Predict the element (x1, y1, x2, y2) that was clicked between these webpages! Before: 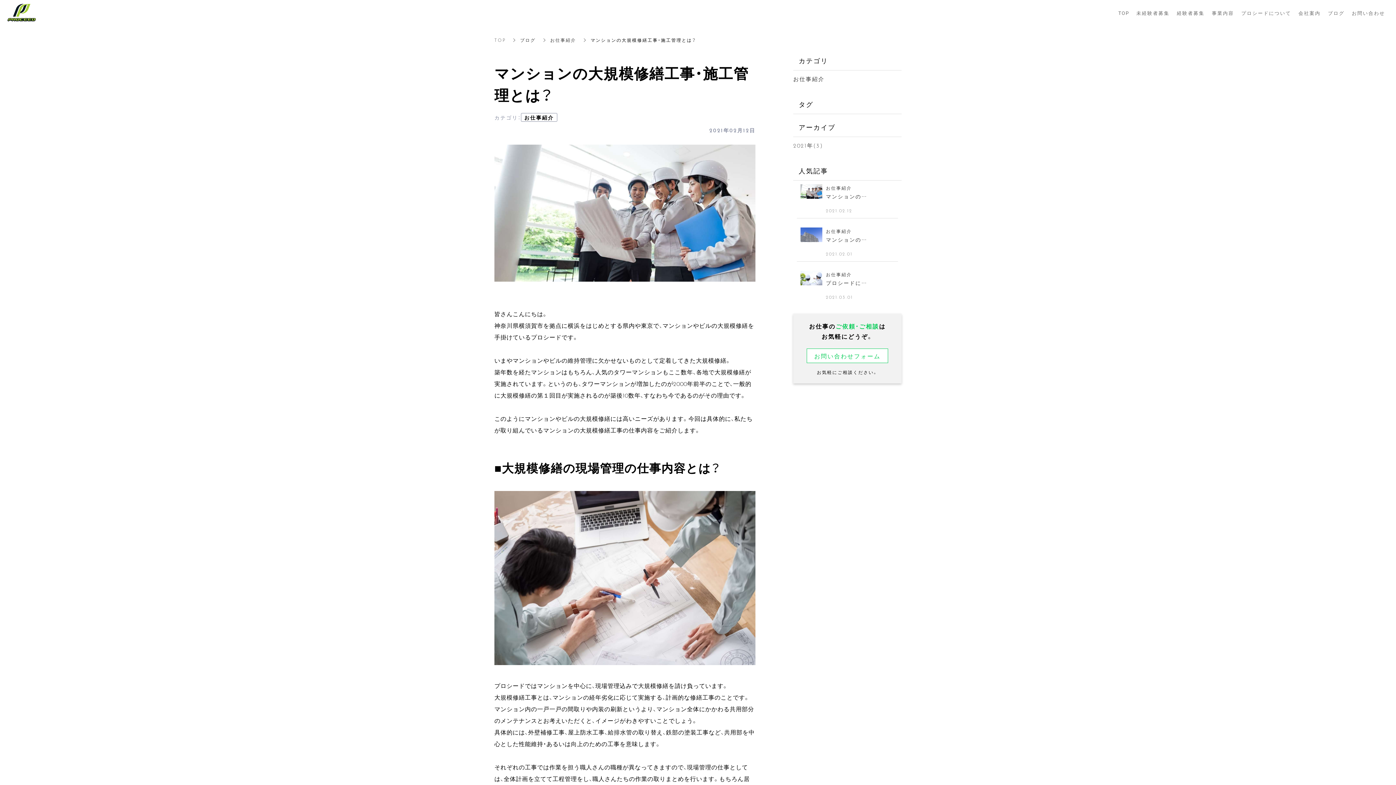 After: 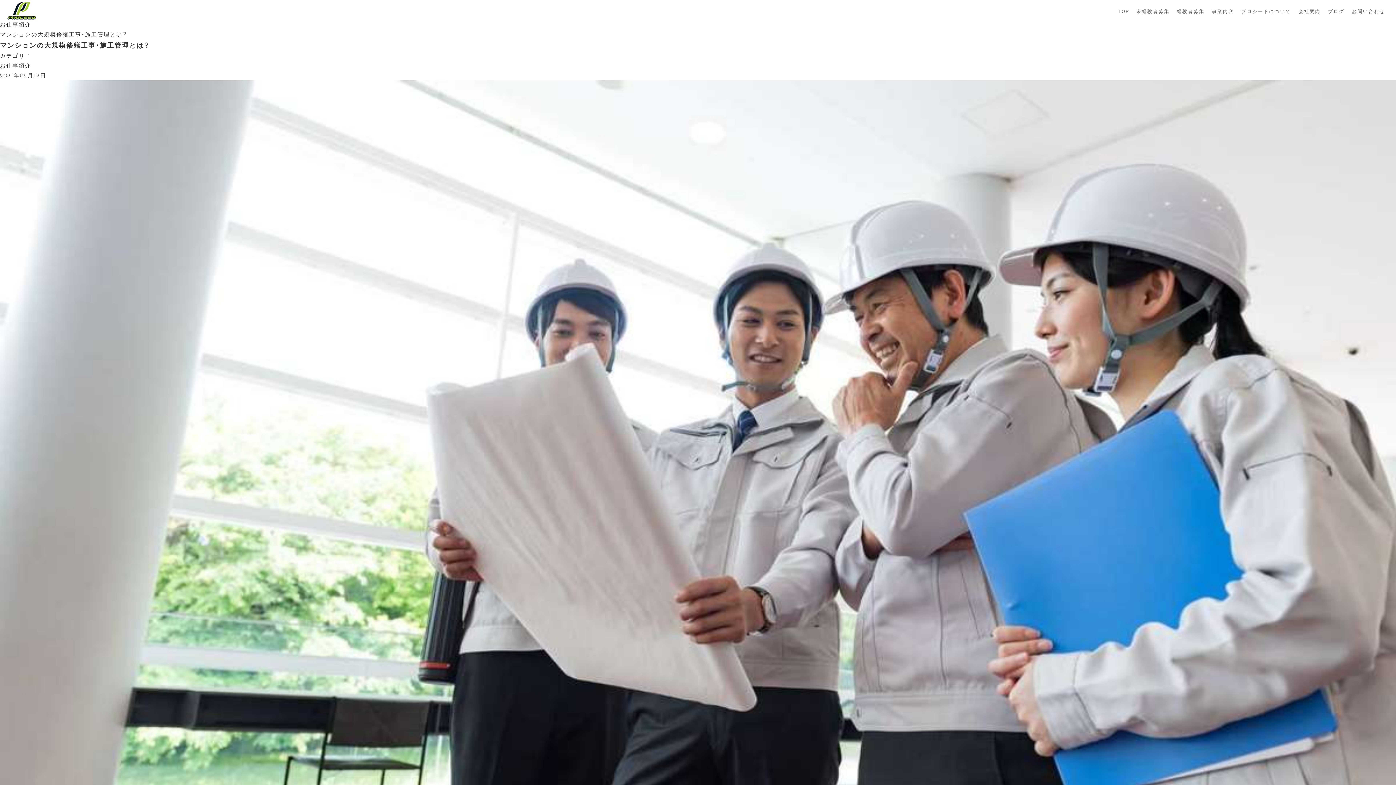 Action: bbox: (797, 184, 898, 218) label: お仕事紹介

マンションの…
2021.02.12